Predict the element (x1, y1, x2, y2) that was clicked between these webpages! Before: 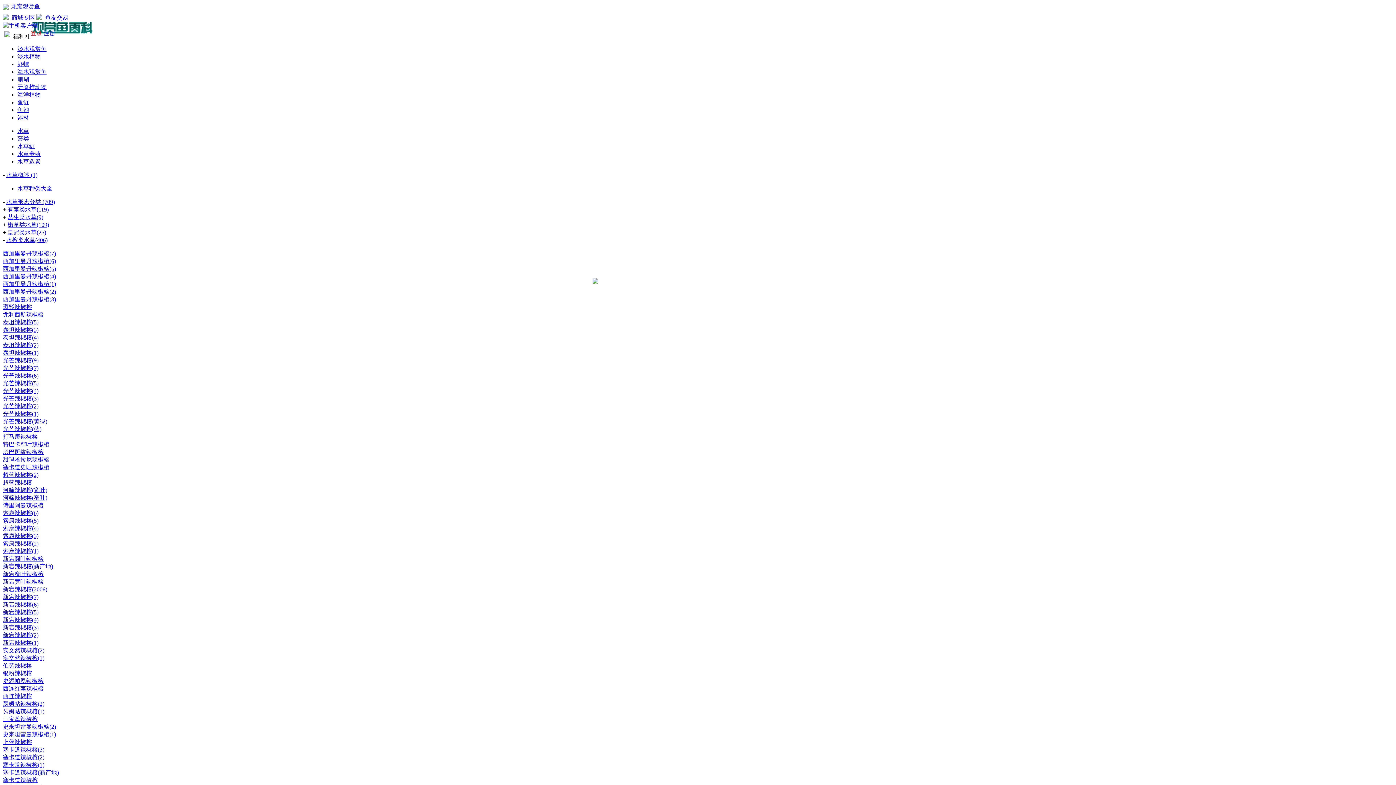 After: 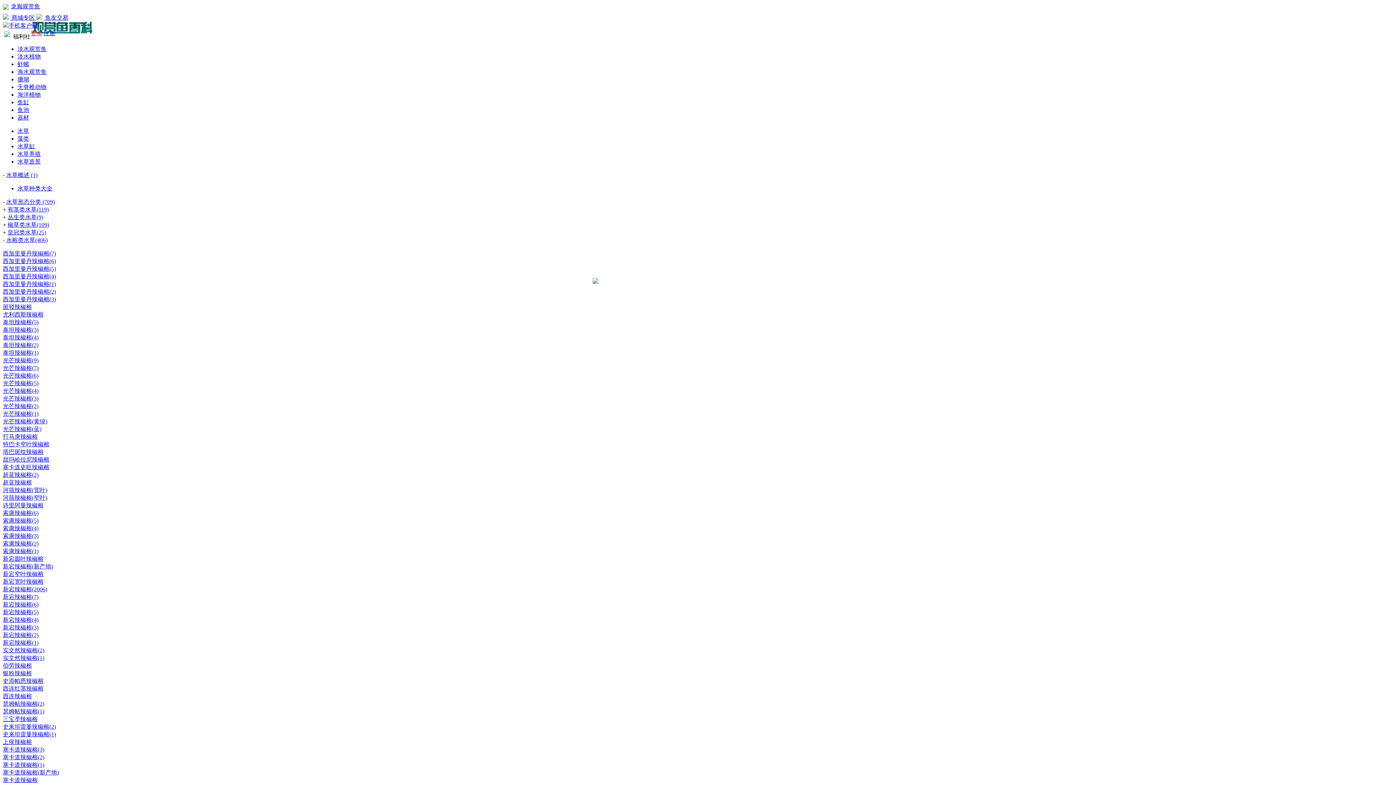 Action: bbox: (592, 278, 598, 285)